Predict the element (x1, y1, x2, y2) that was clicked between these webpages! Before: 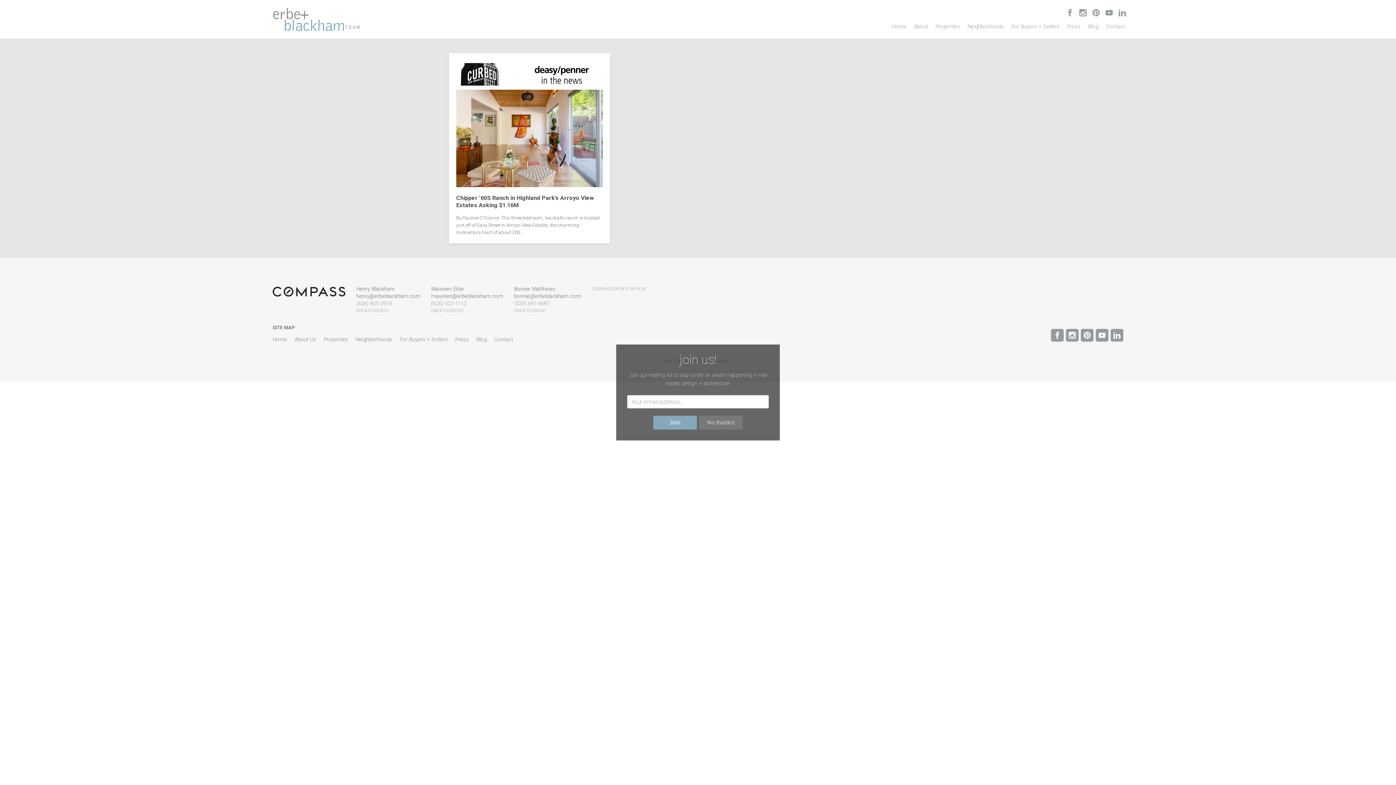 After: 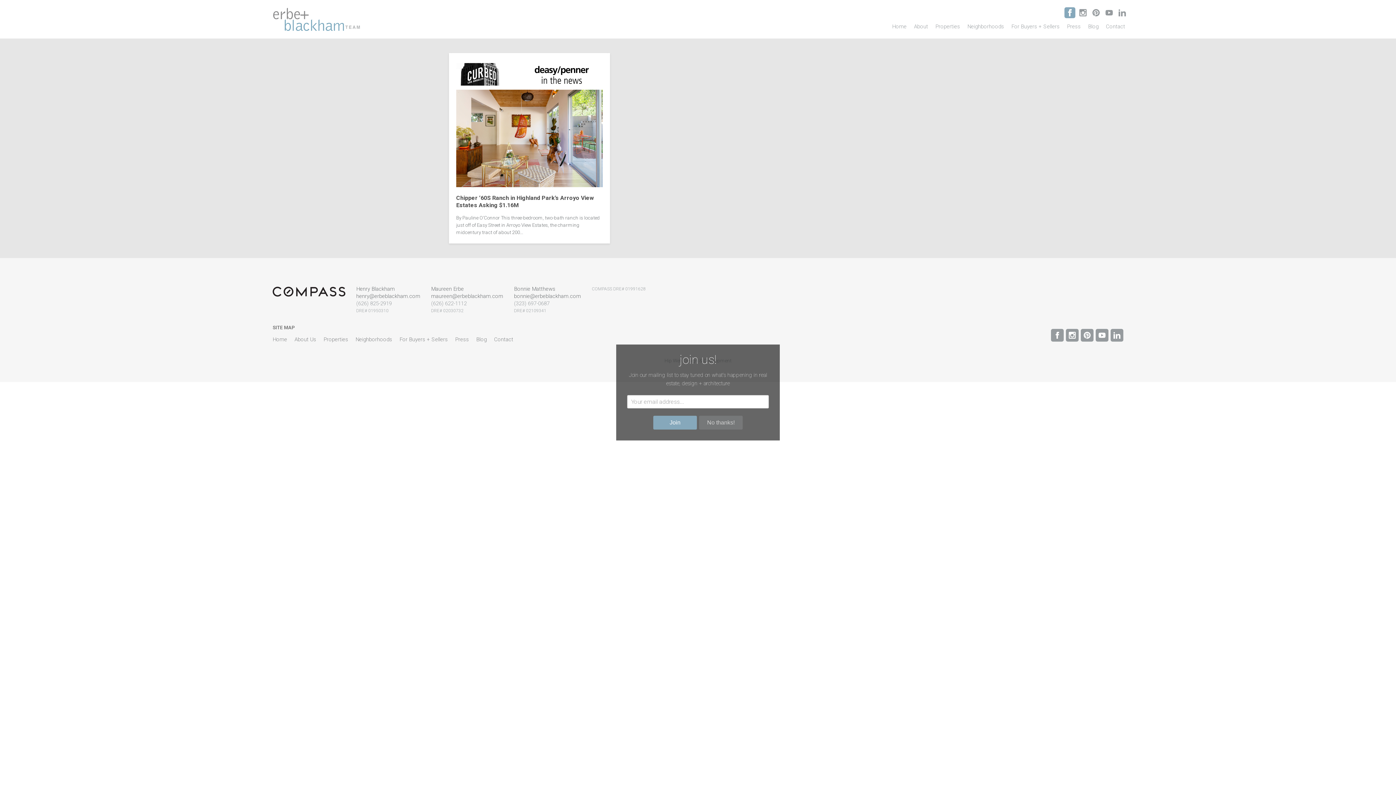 Action: bbox: (1063, 7, 1076, 18)